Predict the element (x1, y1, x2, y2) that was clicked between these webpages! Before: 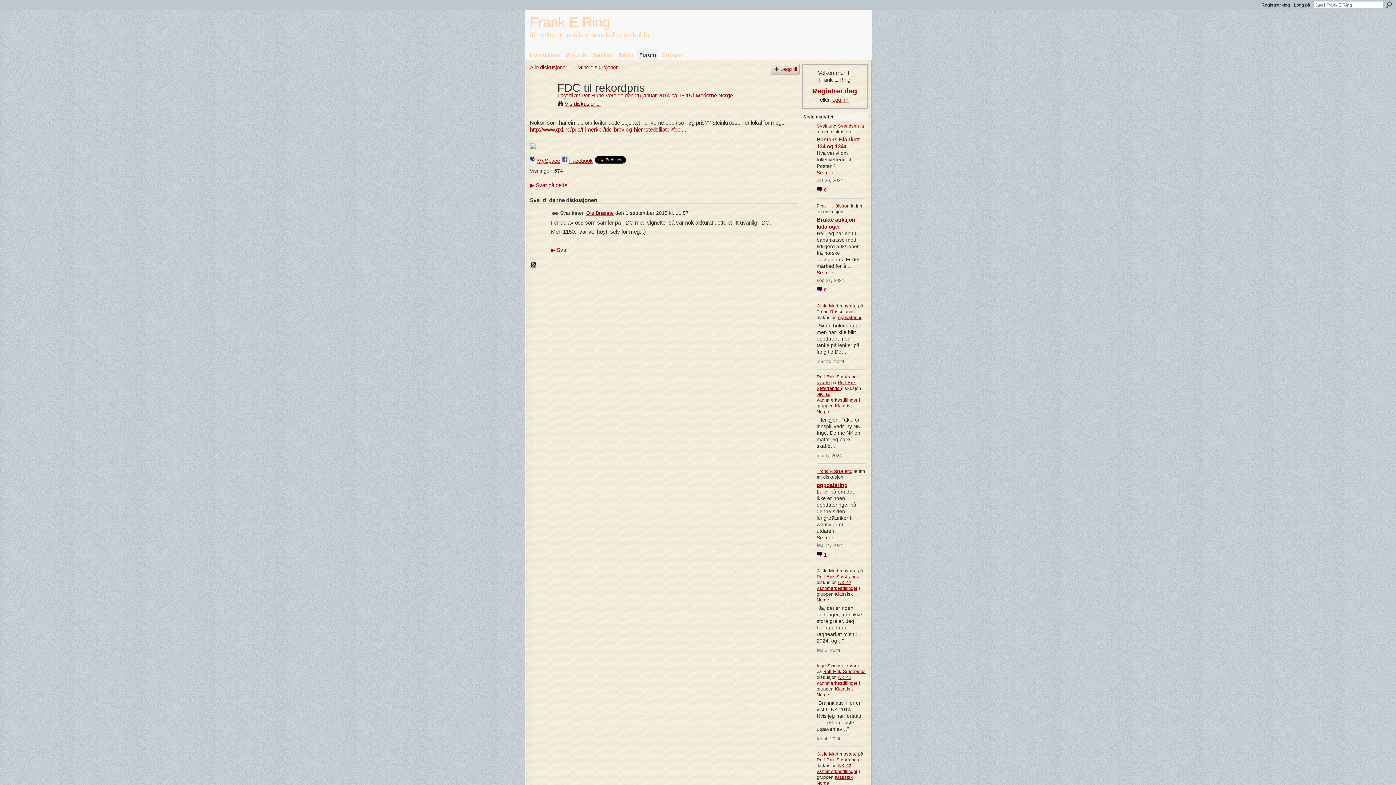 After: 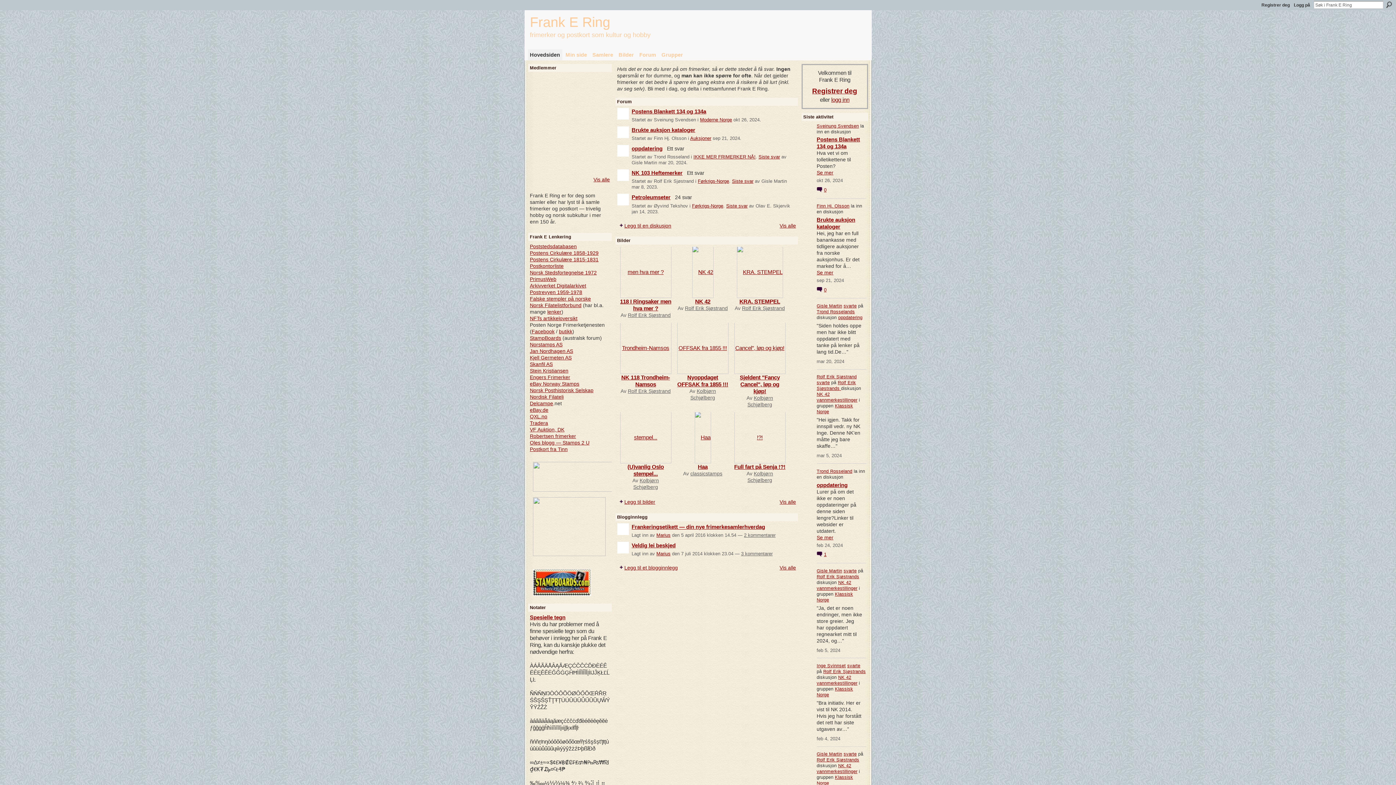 Action: label: Hovedsiden bbox: (527, 49, 562, 60)